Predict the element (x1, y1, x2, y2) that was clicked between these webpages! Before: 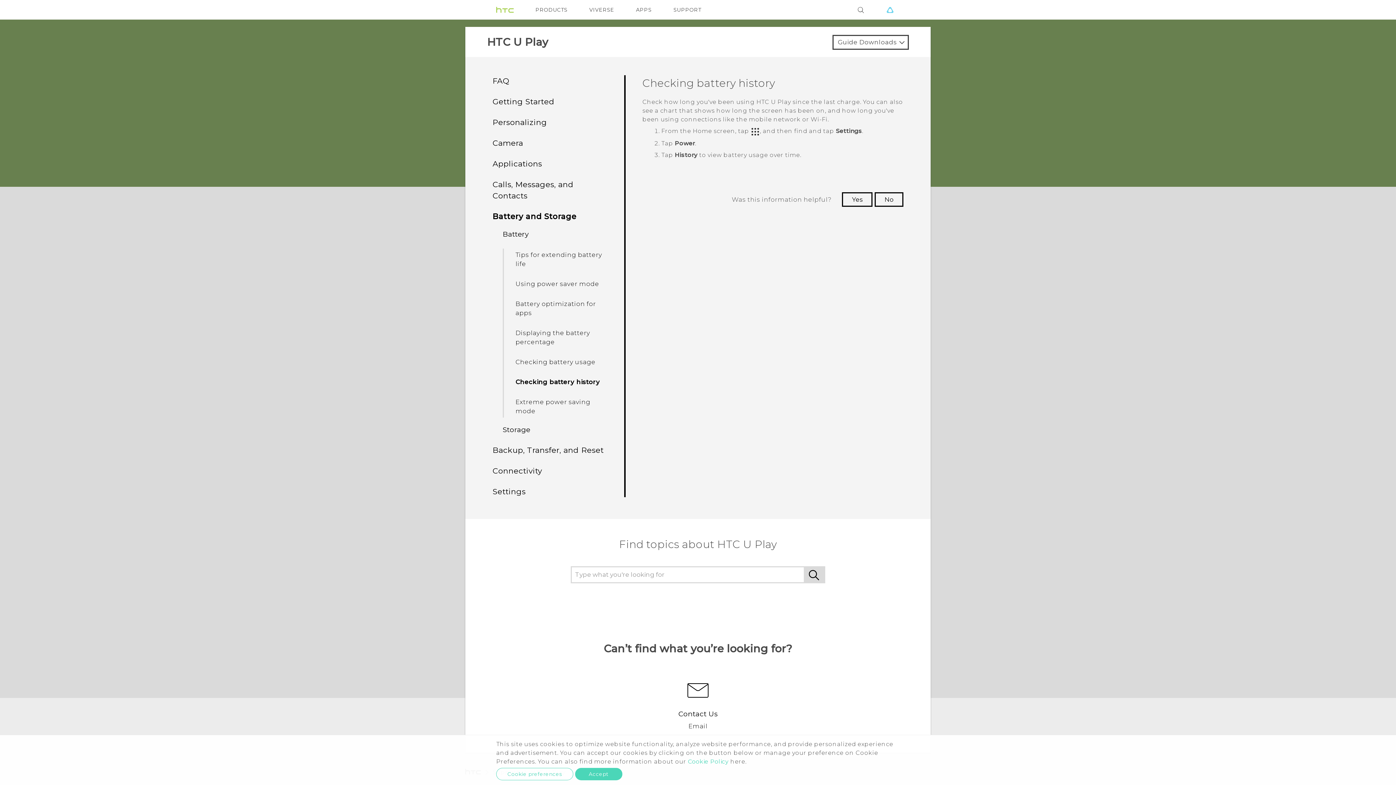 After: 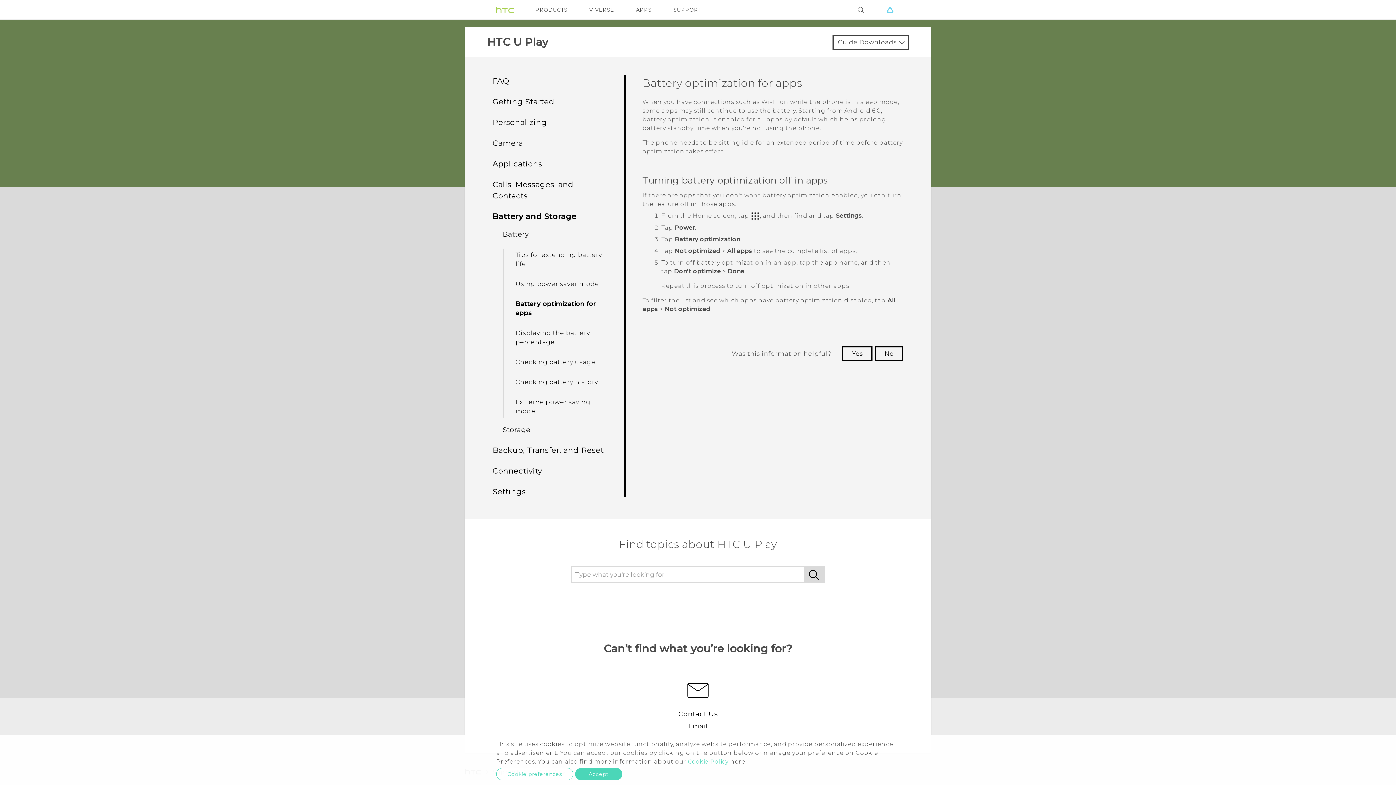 Action: label: Battery optimization for apps bbox: (512, 297, 608, 319)